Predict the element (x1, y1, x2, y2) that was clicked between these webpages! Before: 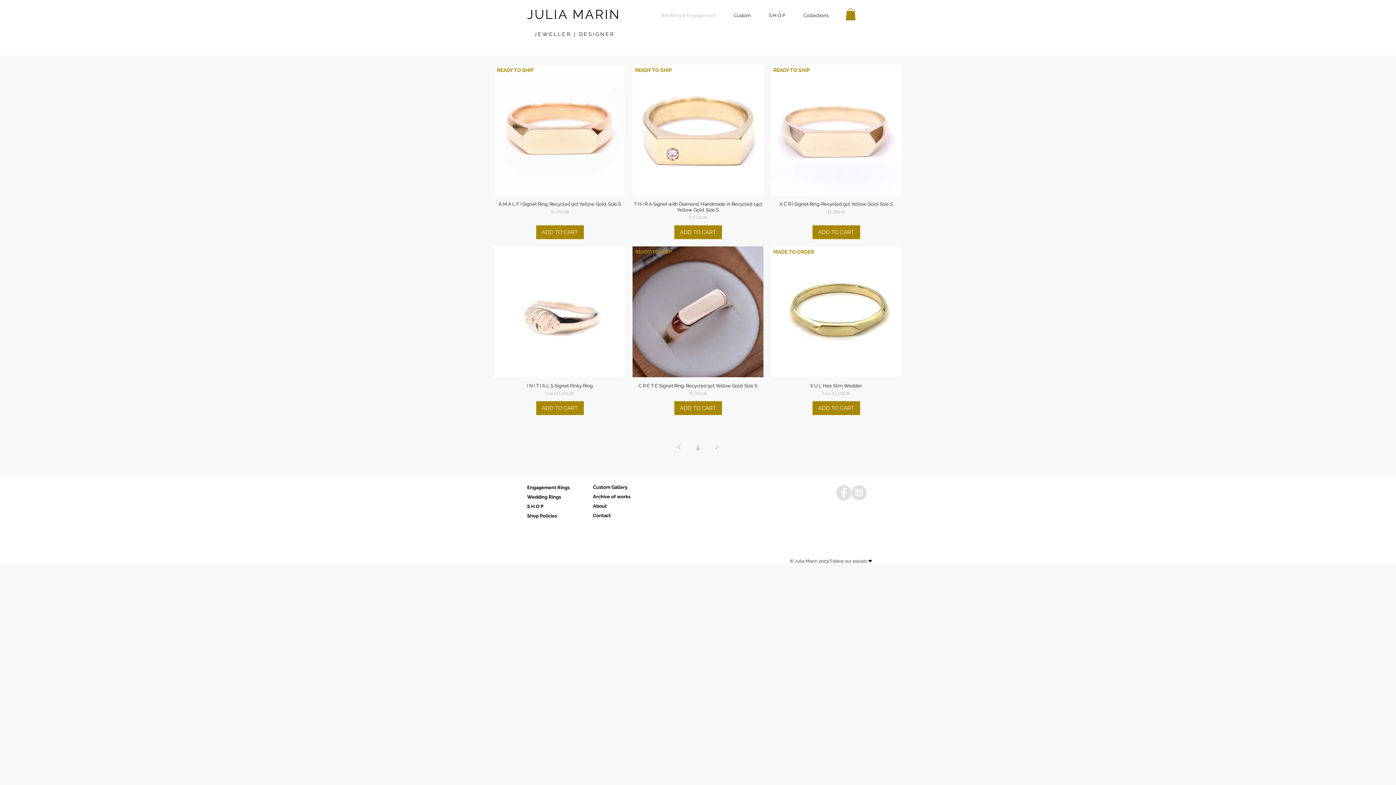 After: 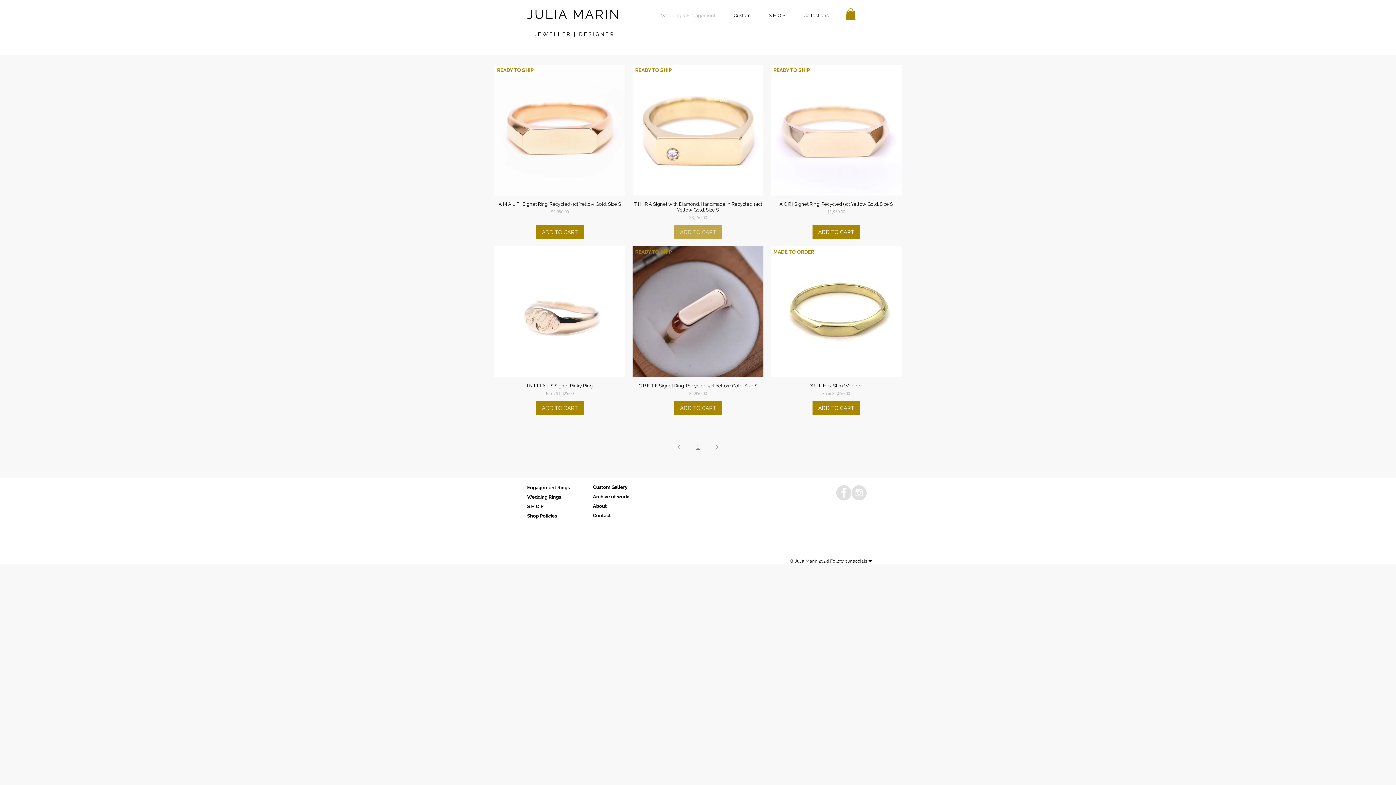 Action: label: ADD TO CART bbox: (674, 225, 722, 239)